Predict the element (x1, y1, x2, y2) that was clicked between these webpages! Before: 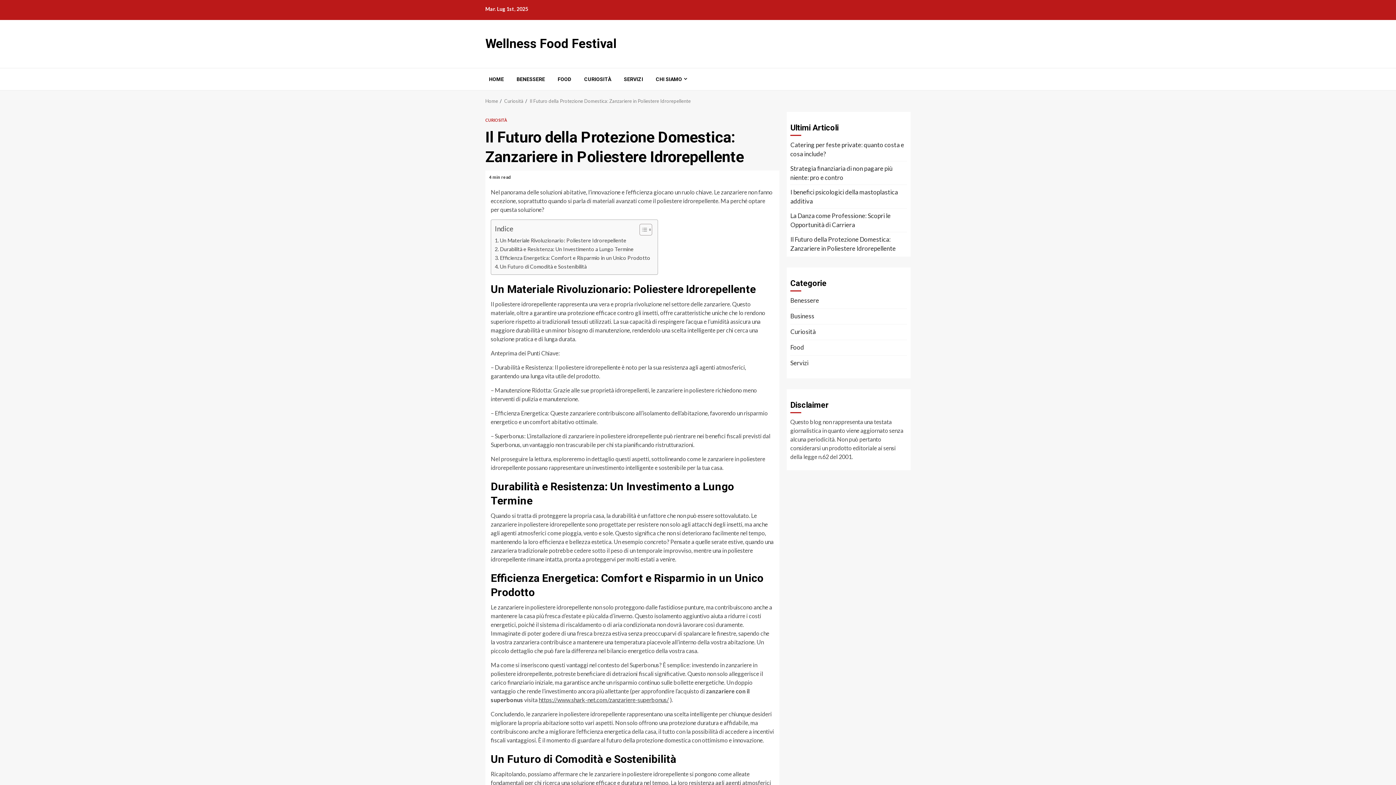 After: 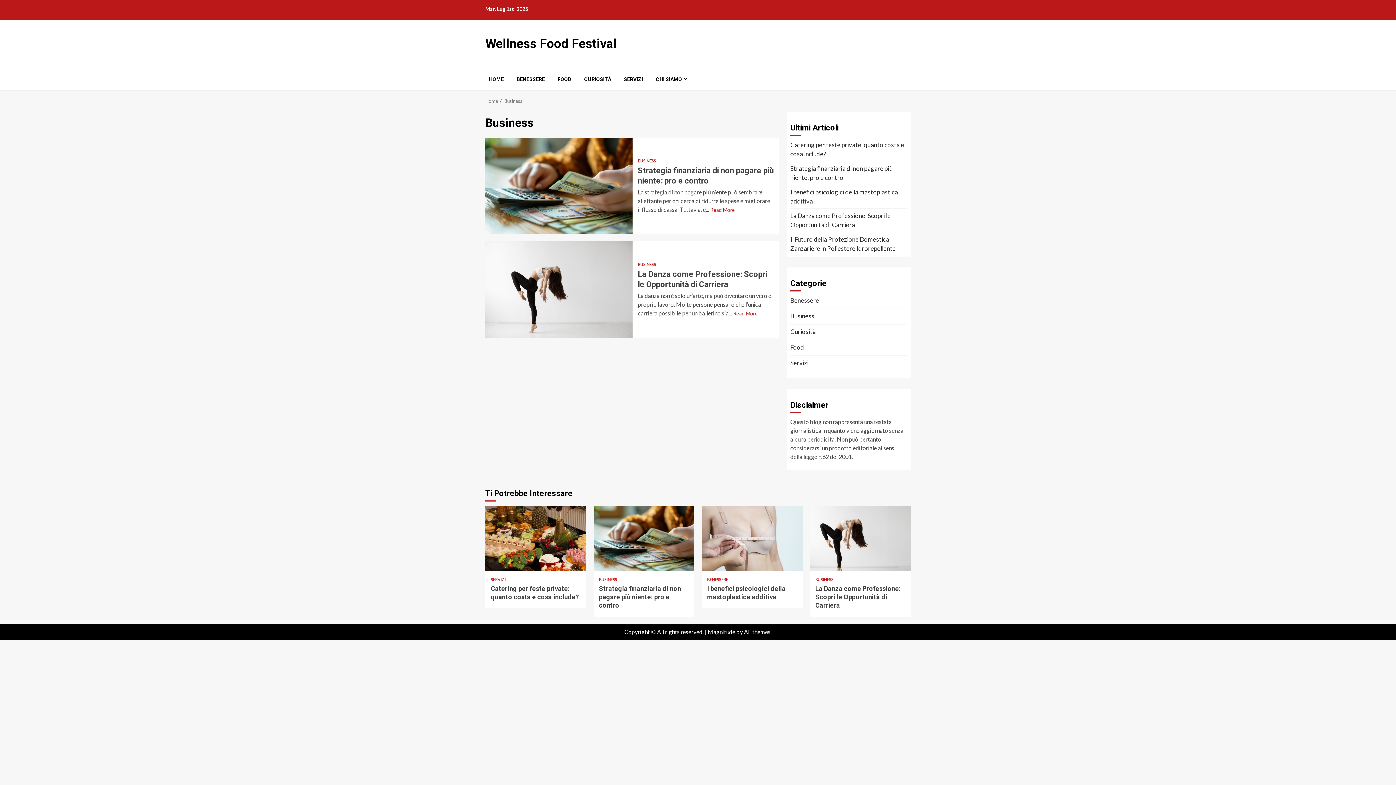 Action: bbox: (790, 312, 814, 320) label: Business